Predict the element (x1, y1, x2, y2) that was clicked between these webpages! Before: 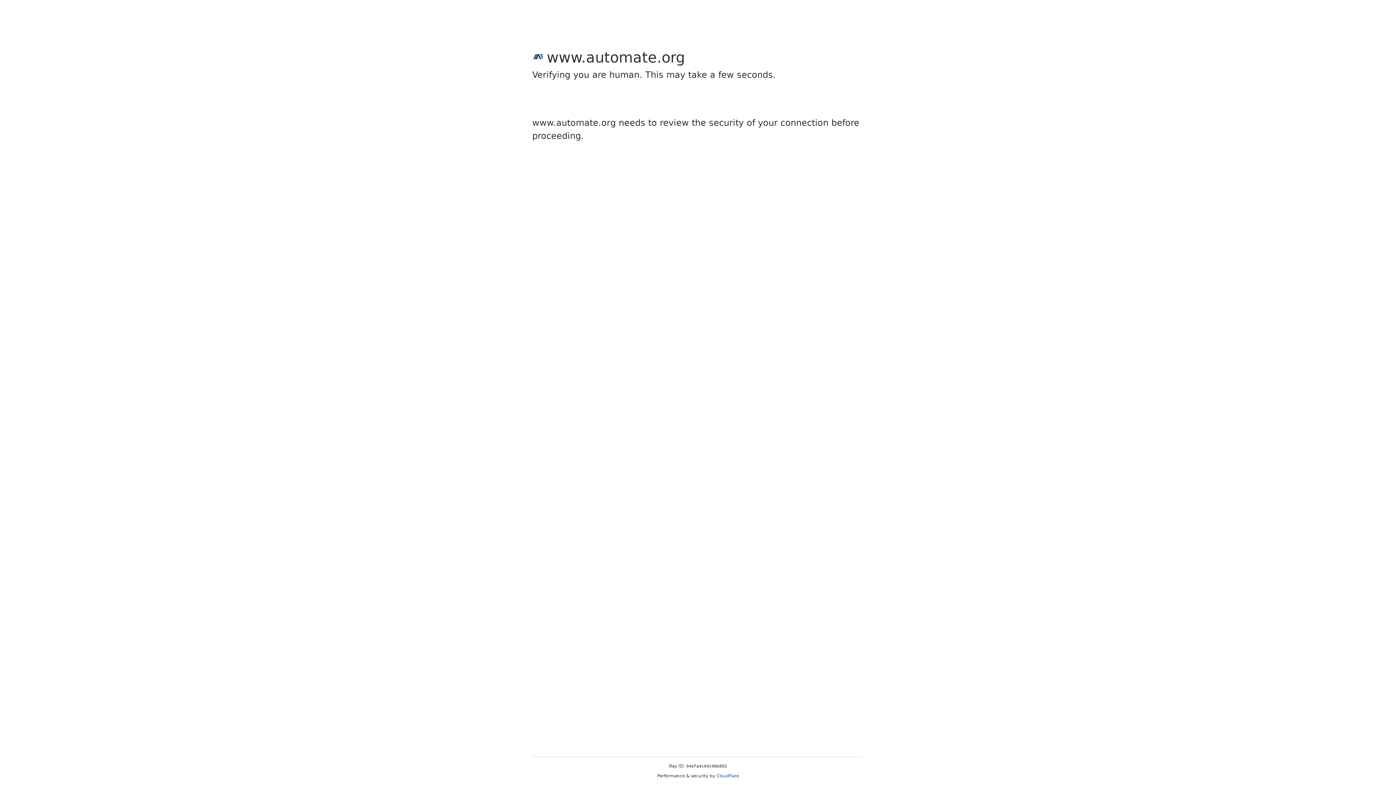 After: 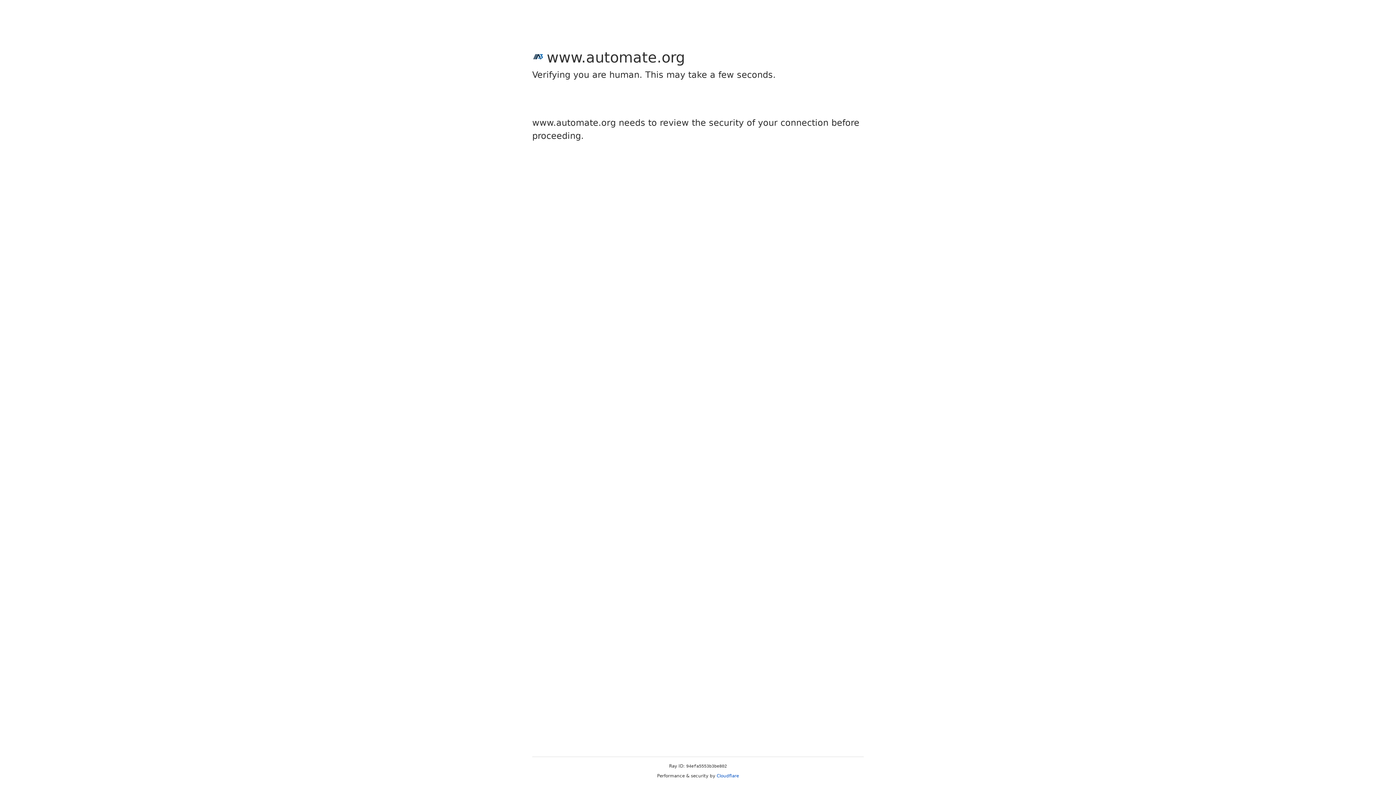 Action: bbox: (716, 773, 739, 778) label: Cloudflare